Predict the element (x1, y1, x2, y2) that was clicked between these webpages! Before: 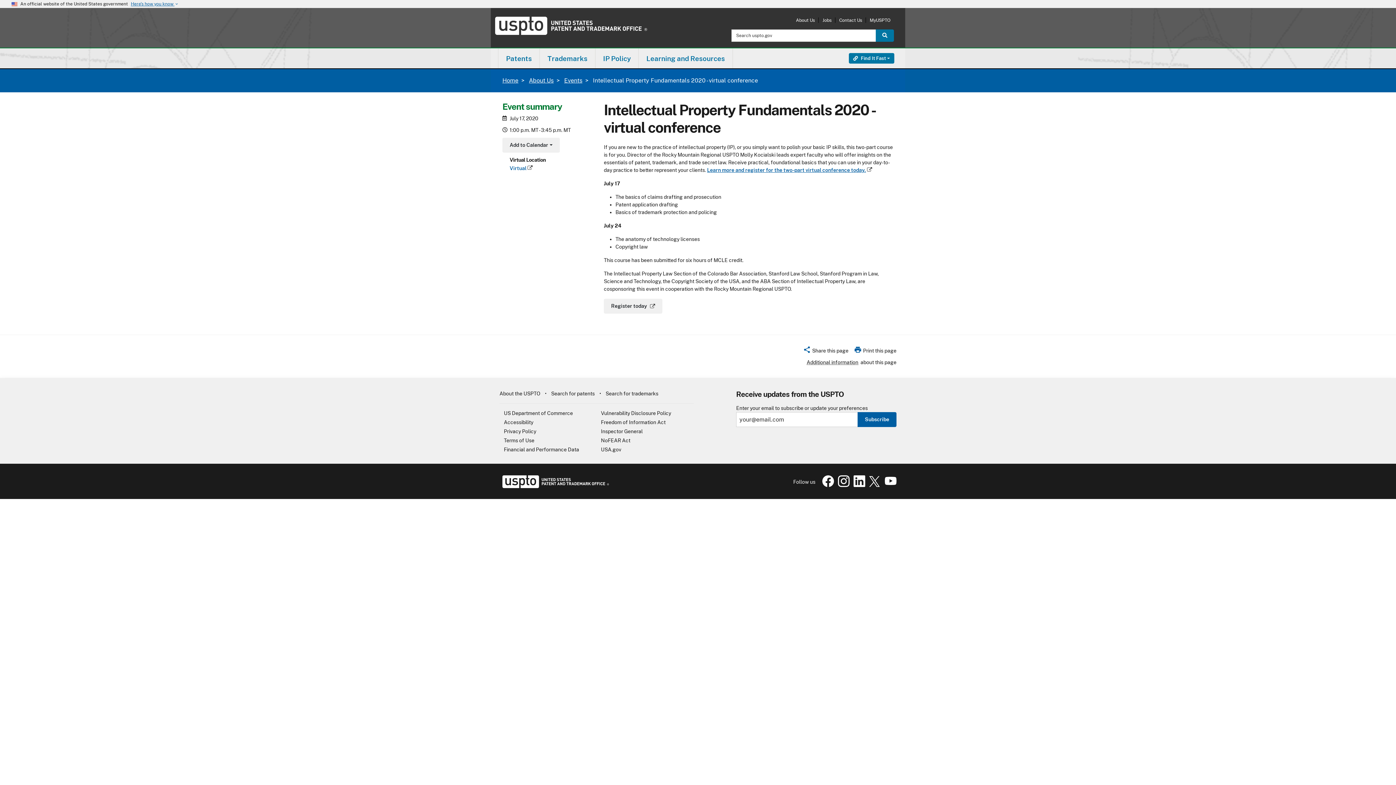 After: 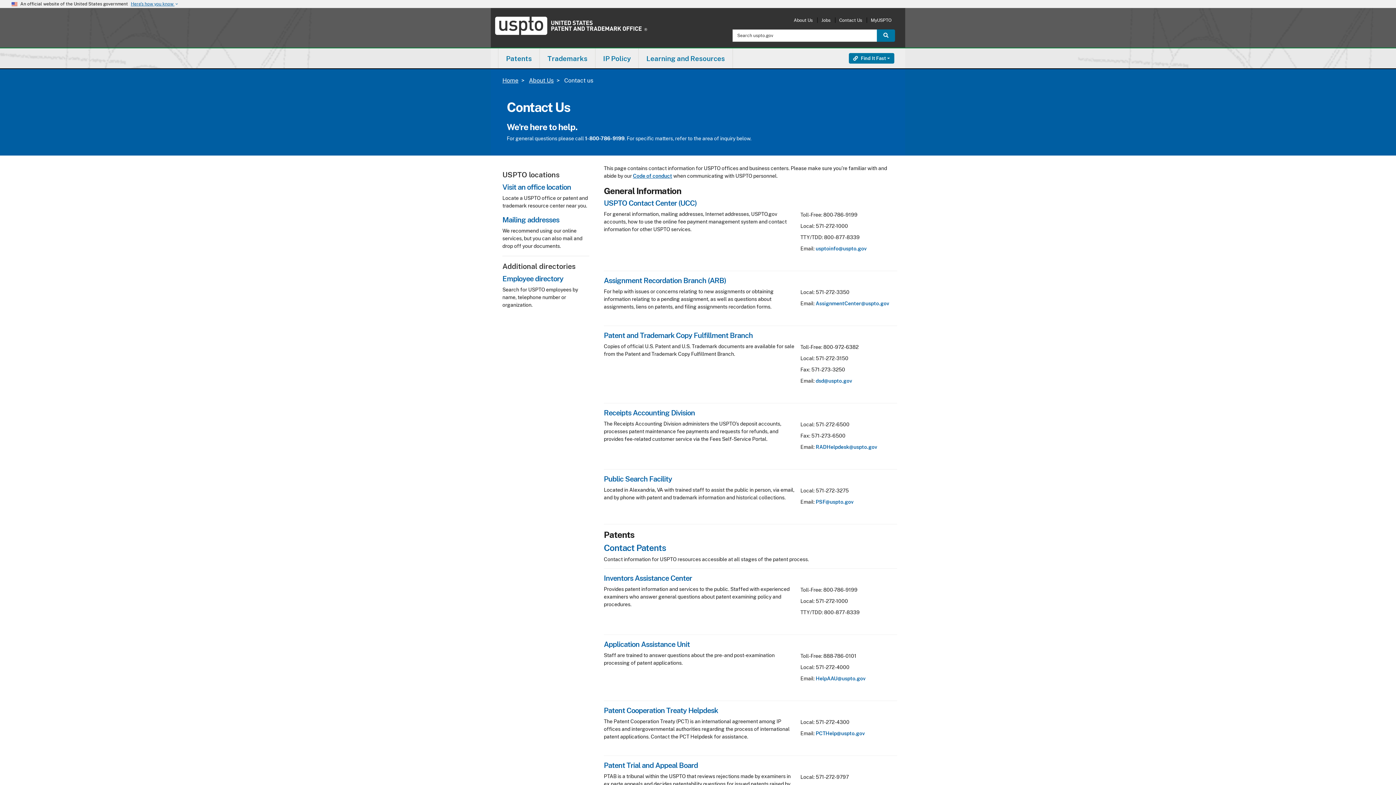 Action: label: Contact Us bbox: (835, 17, 865, 22)